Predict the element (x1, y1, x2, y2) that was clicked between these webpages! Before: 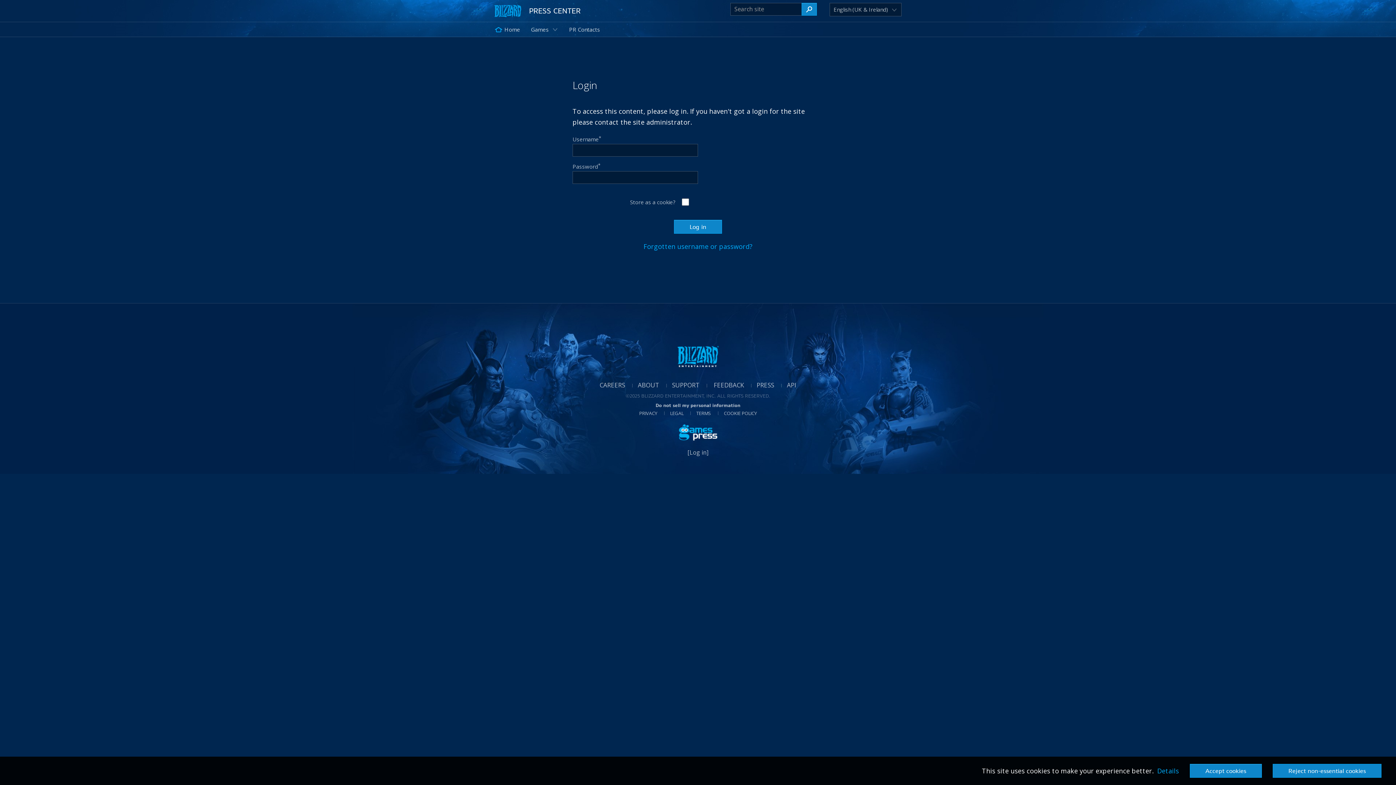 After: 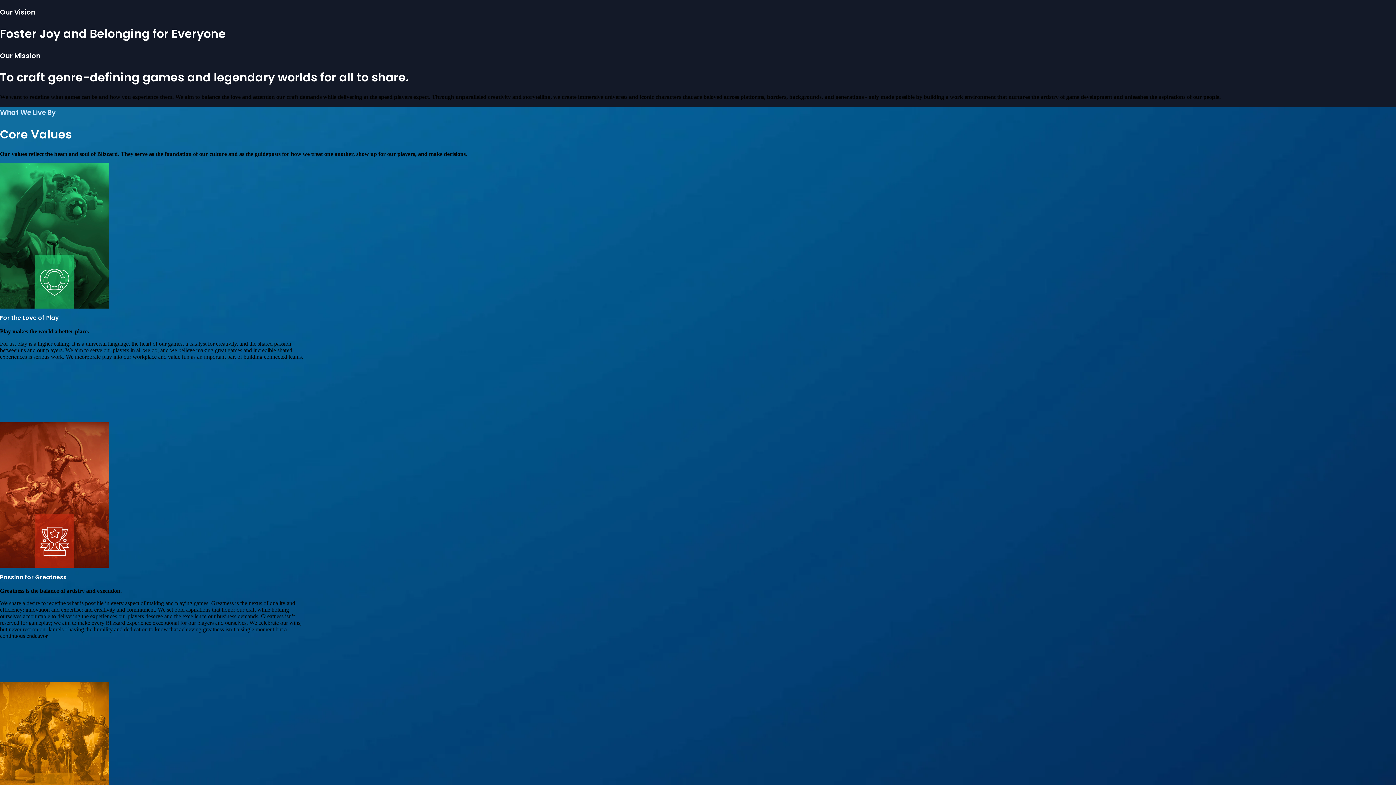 Action: bbox: (626, 381, 659, 389) label: ABOUT